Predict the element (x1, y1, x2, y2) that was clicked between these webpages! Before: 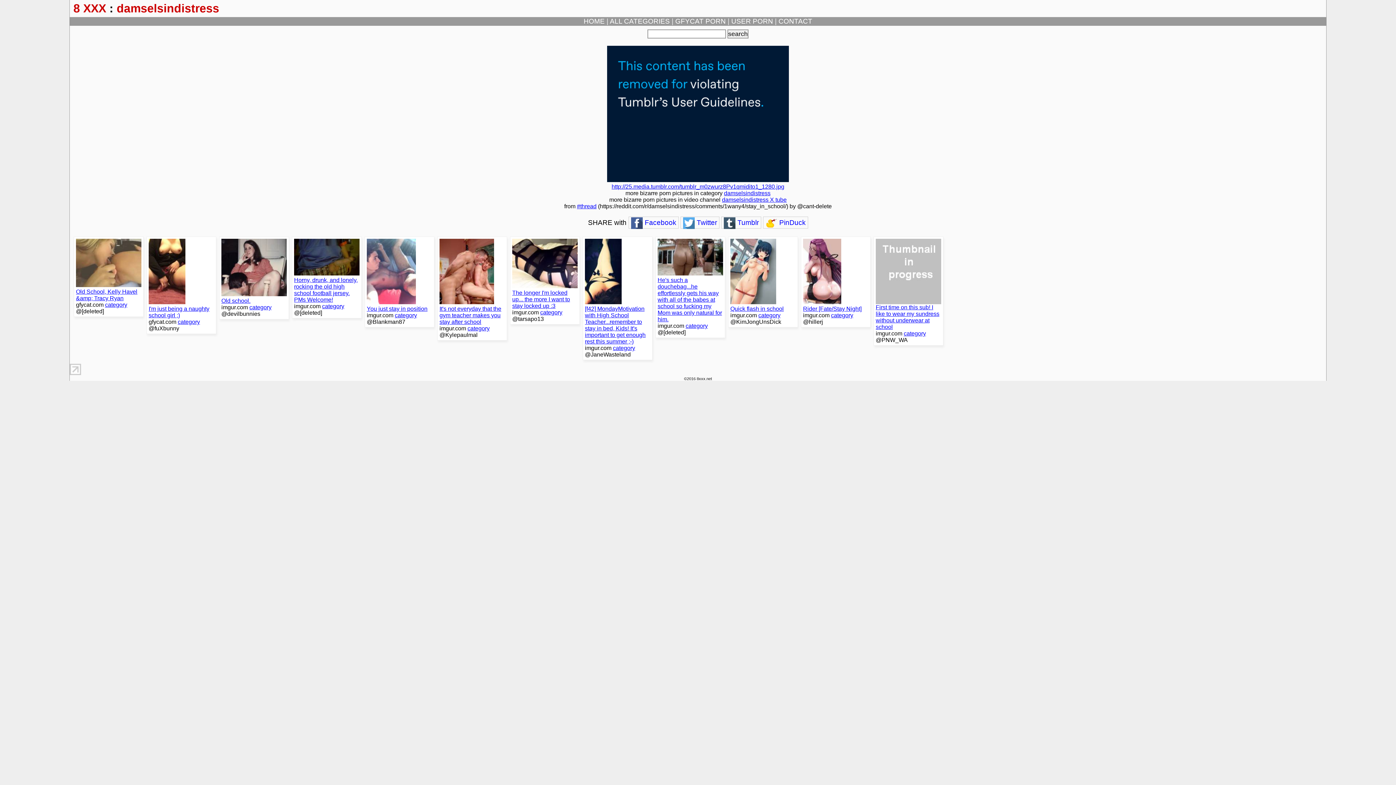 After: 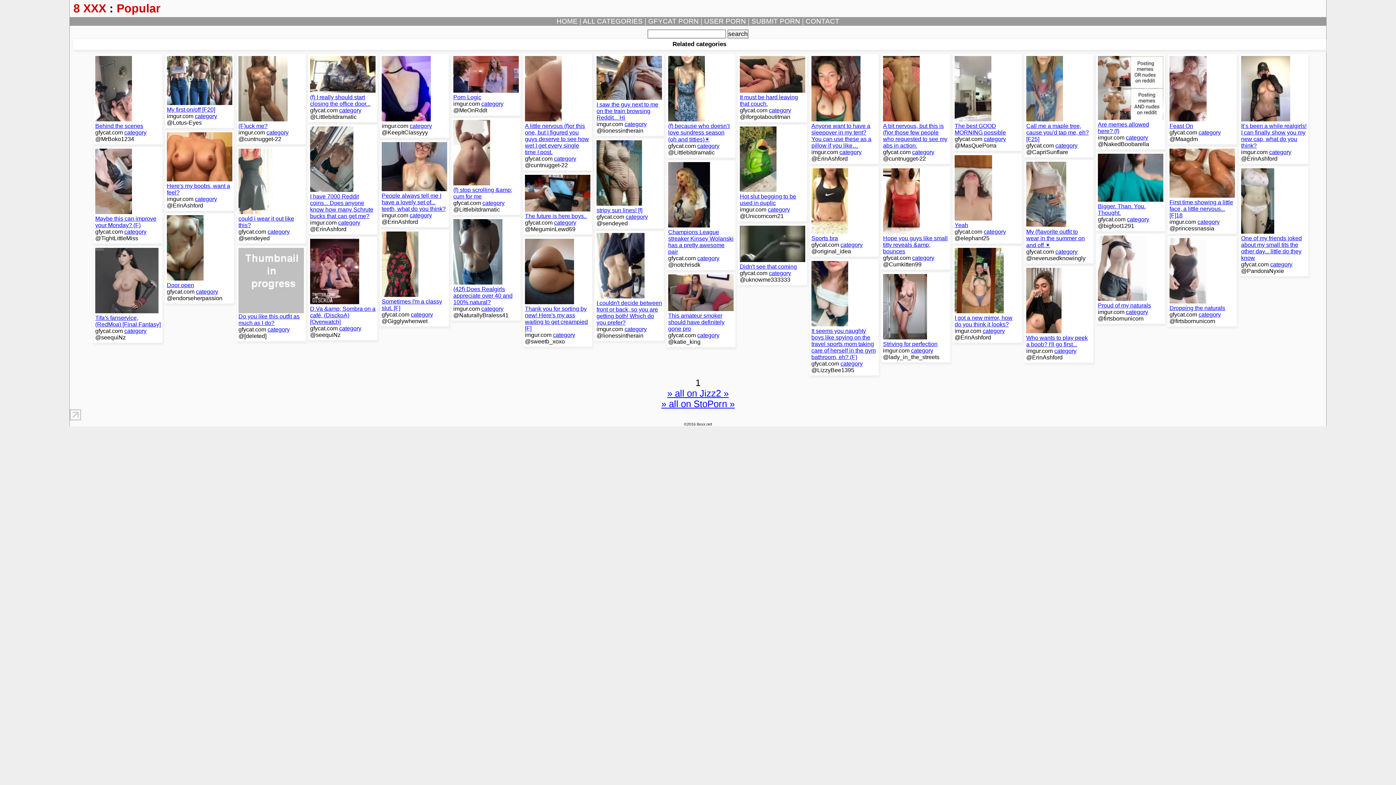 Action: label: HOME bbox: (583, 17, 604, 25)